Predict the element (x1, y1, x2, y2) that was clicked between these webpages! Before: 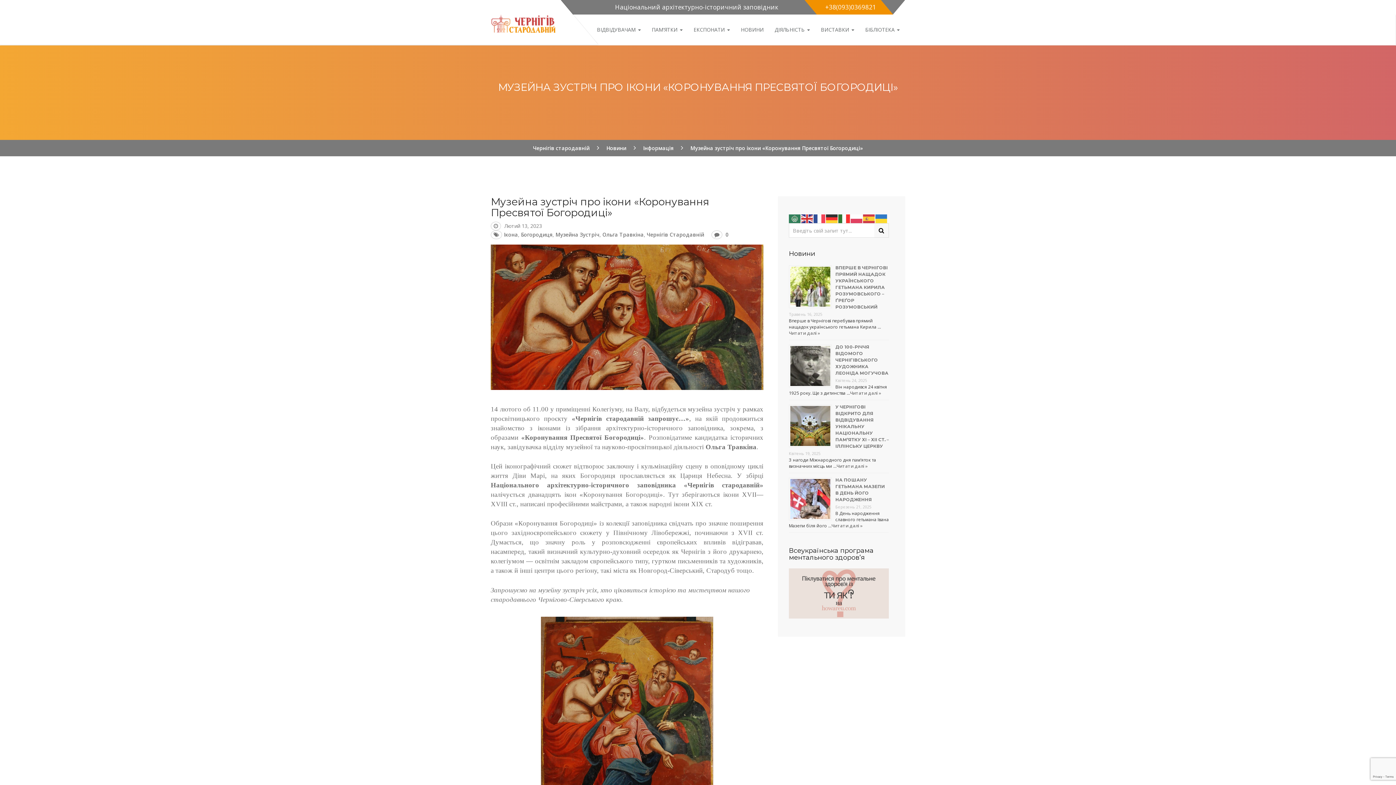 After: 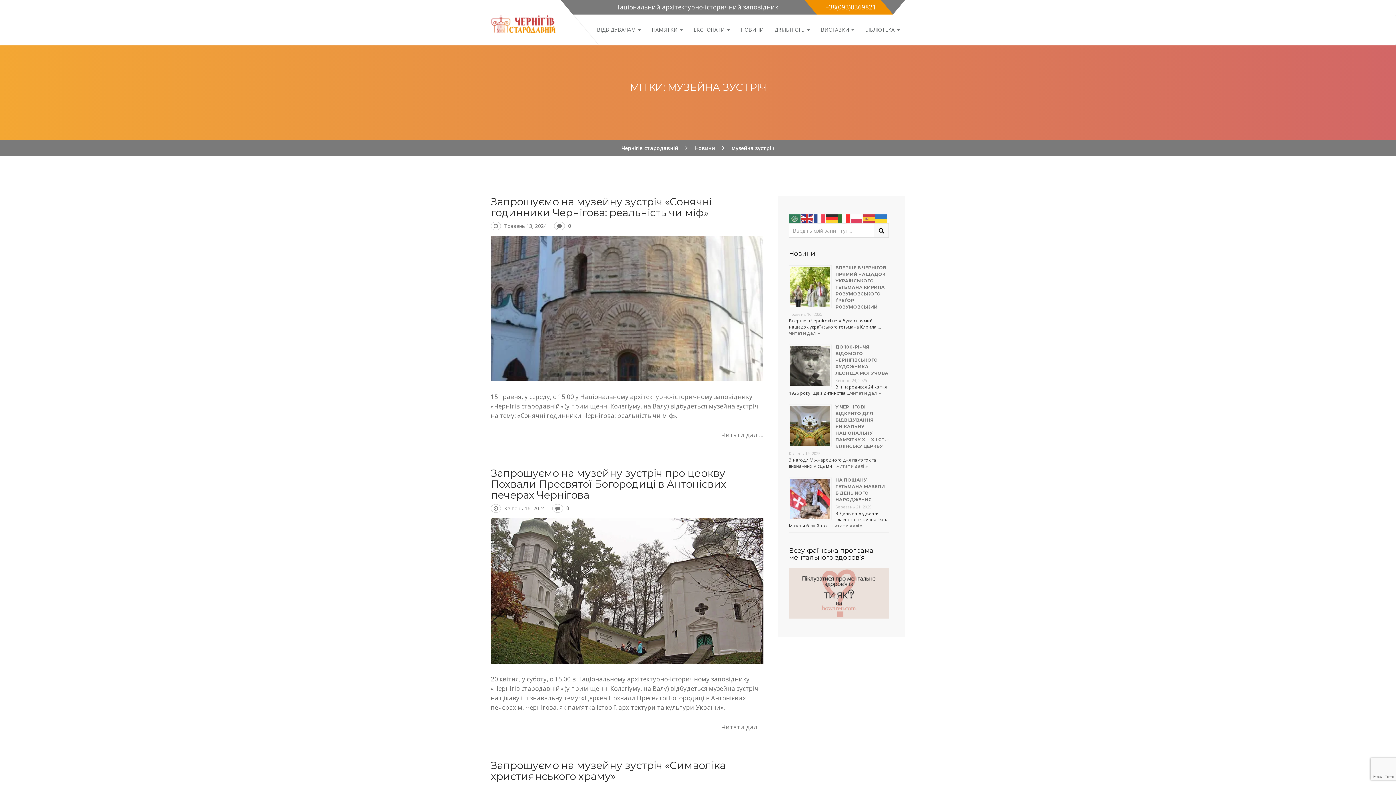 Action: bbox: (555, 231, 599, 238) label: Музейна Зустріч